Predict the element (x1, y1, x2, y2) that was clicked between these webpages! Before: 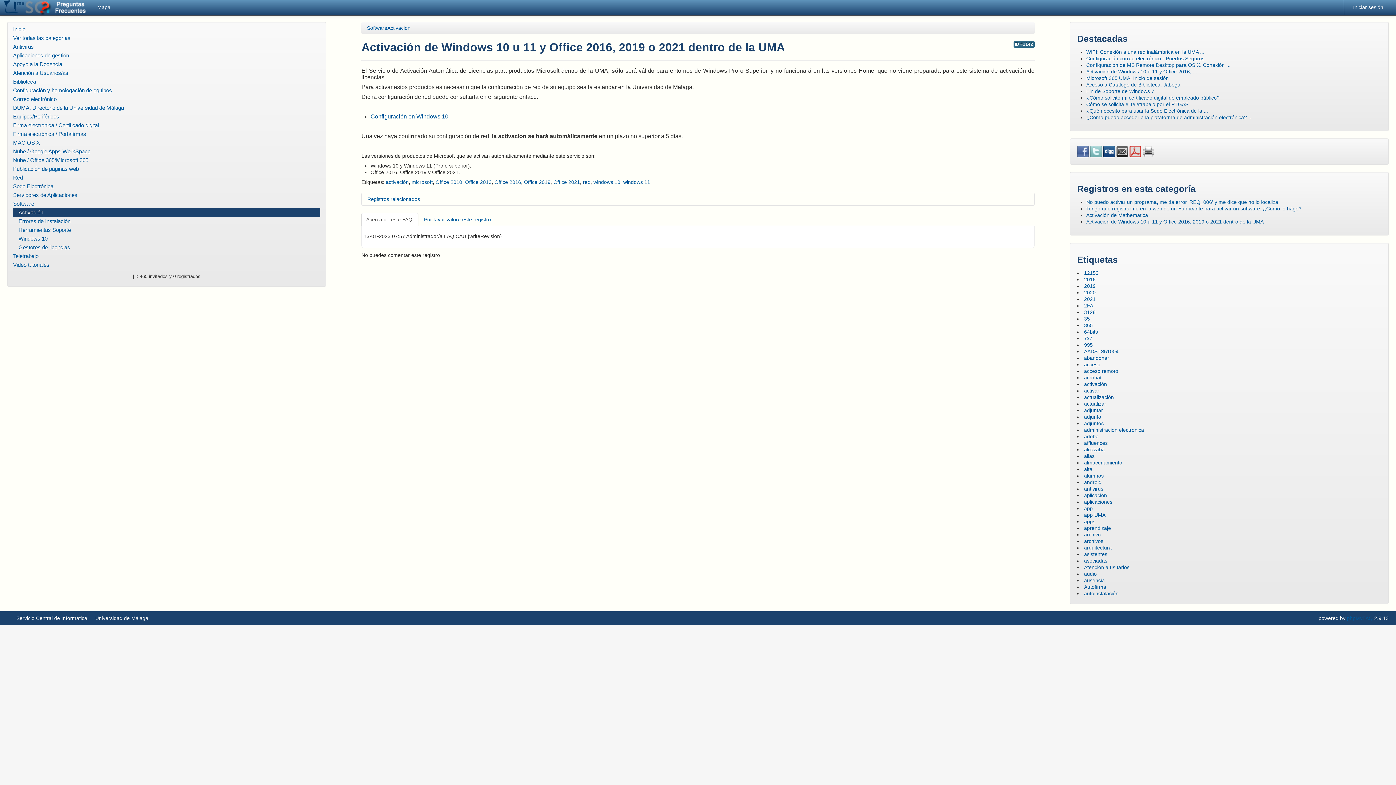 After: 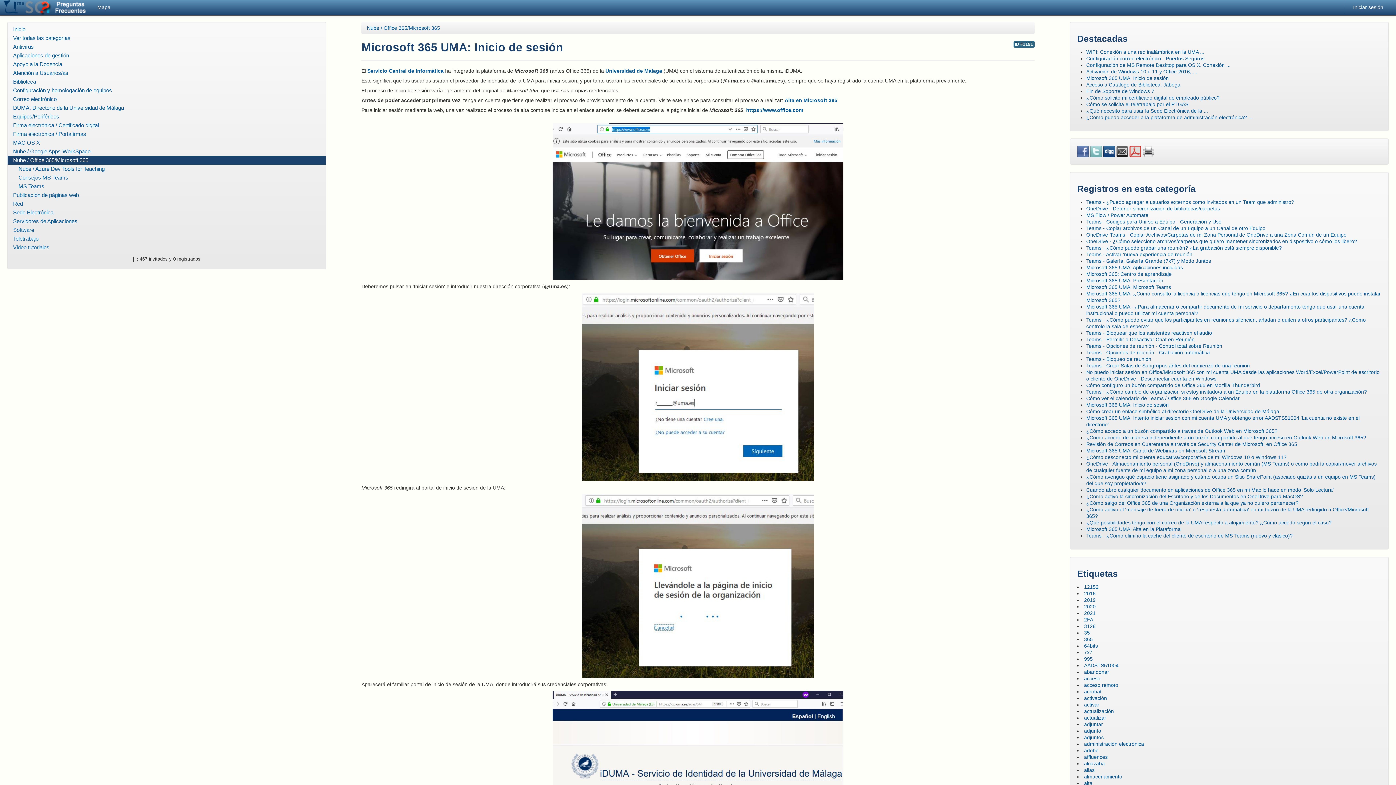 Action: label: Microsoft 365 UMA: Inicio de sesión bbox: (1086, 75, 1169, 81)